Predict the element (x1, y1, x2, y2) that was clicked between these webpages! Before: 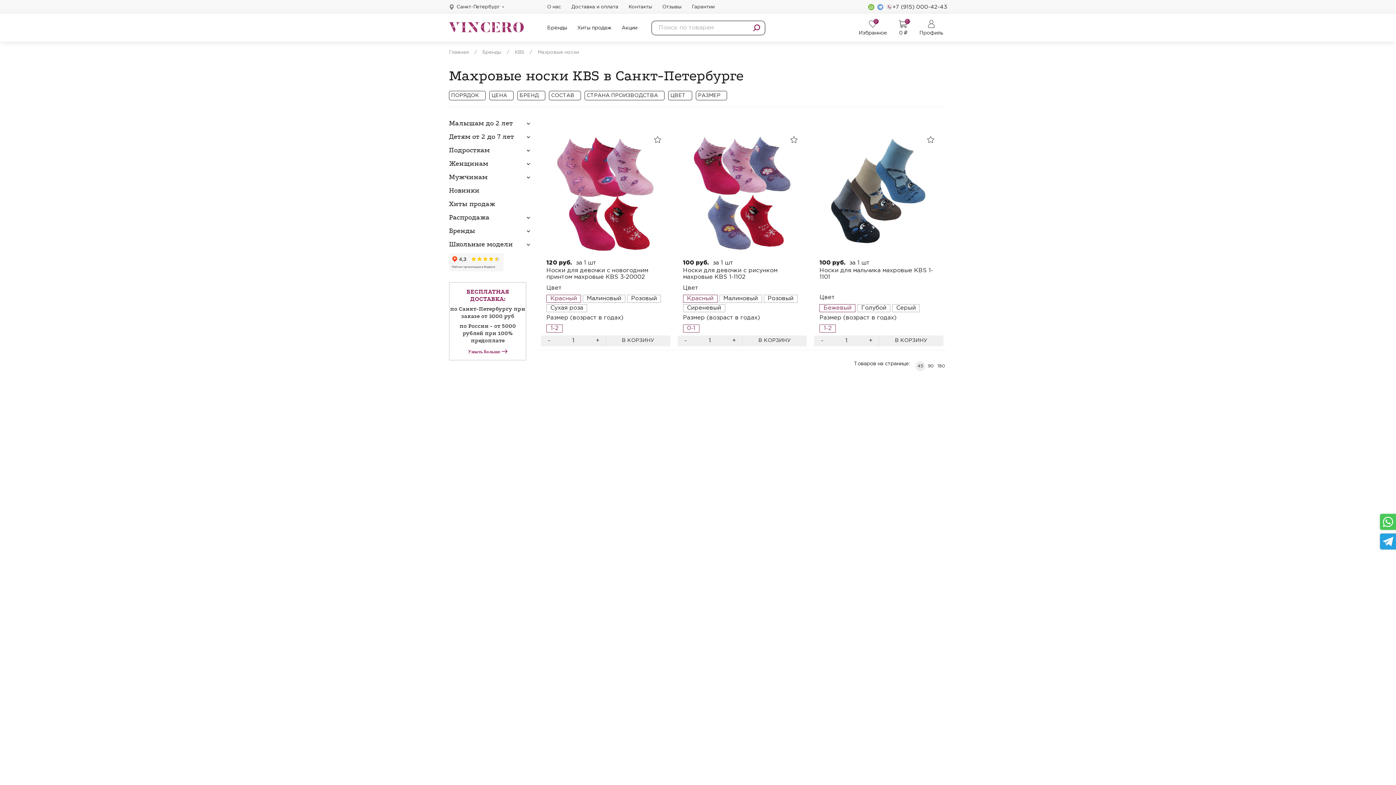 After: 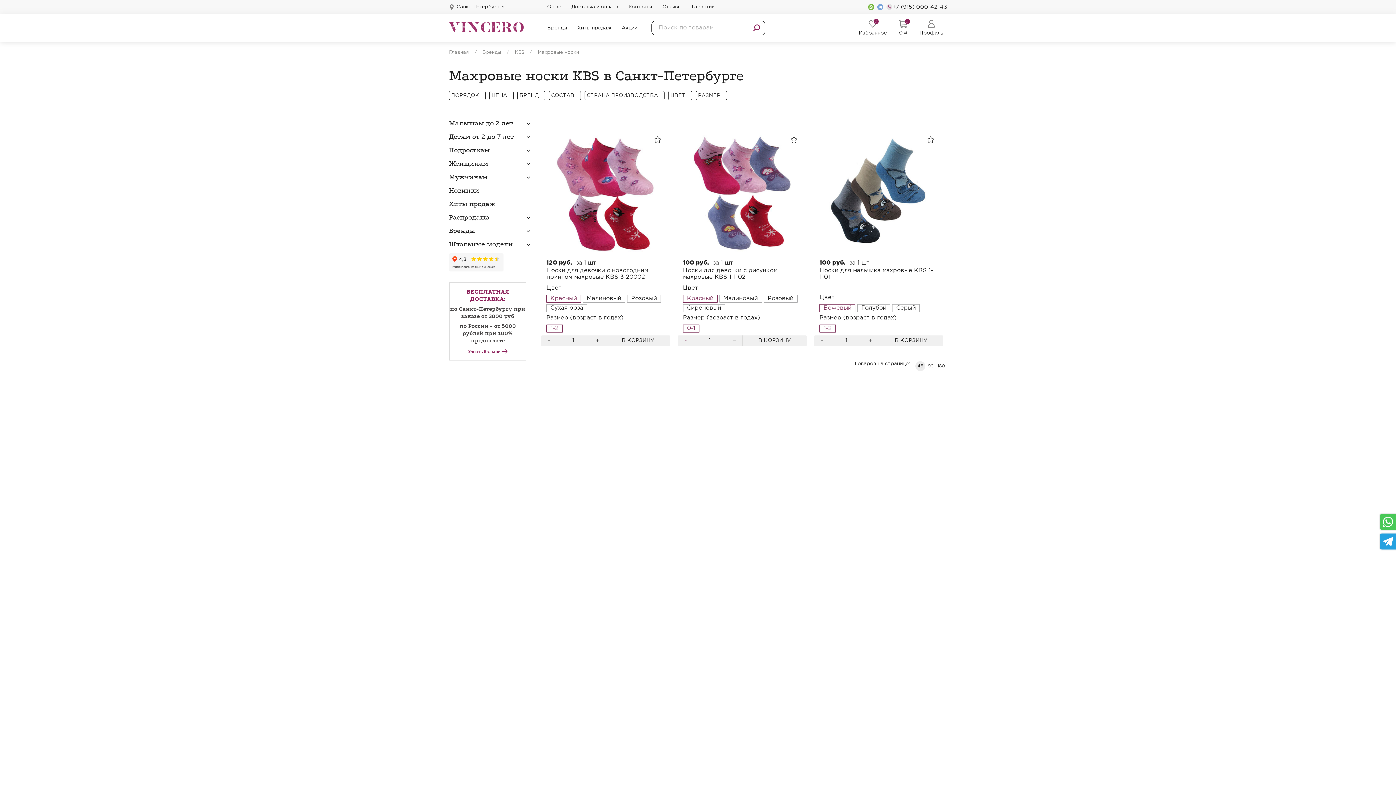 Action: bbox: (682, 337, 689, 344) label: -